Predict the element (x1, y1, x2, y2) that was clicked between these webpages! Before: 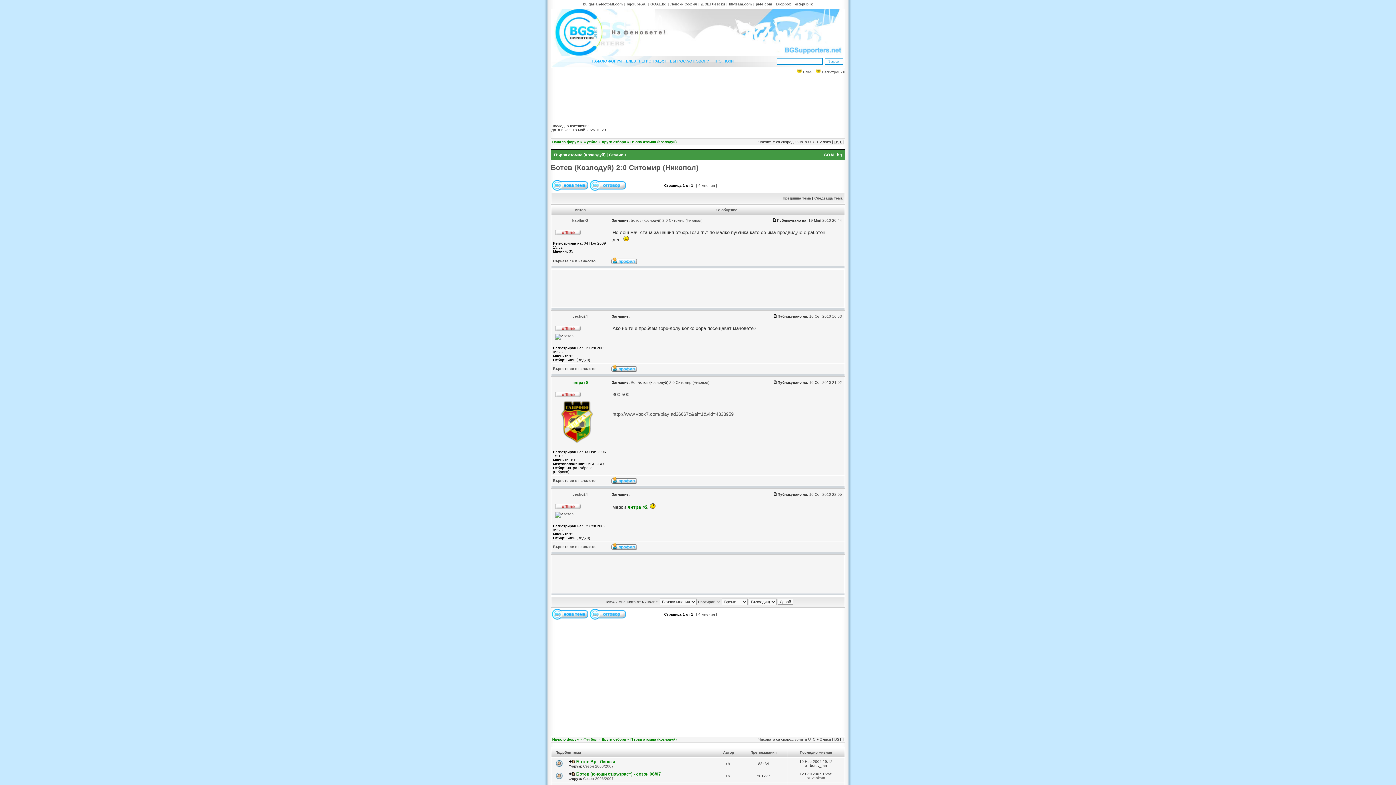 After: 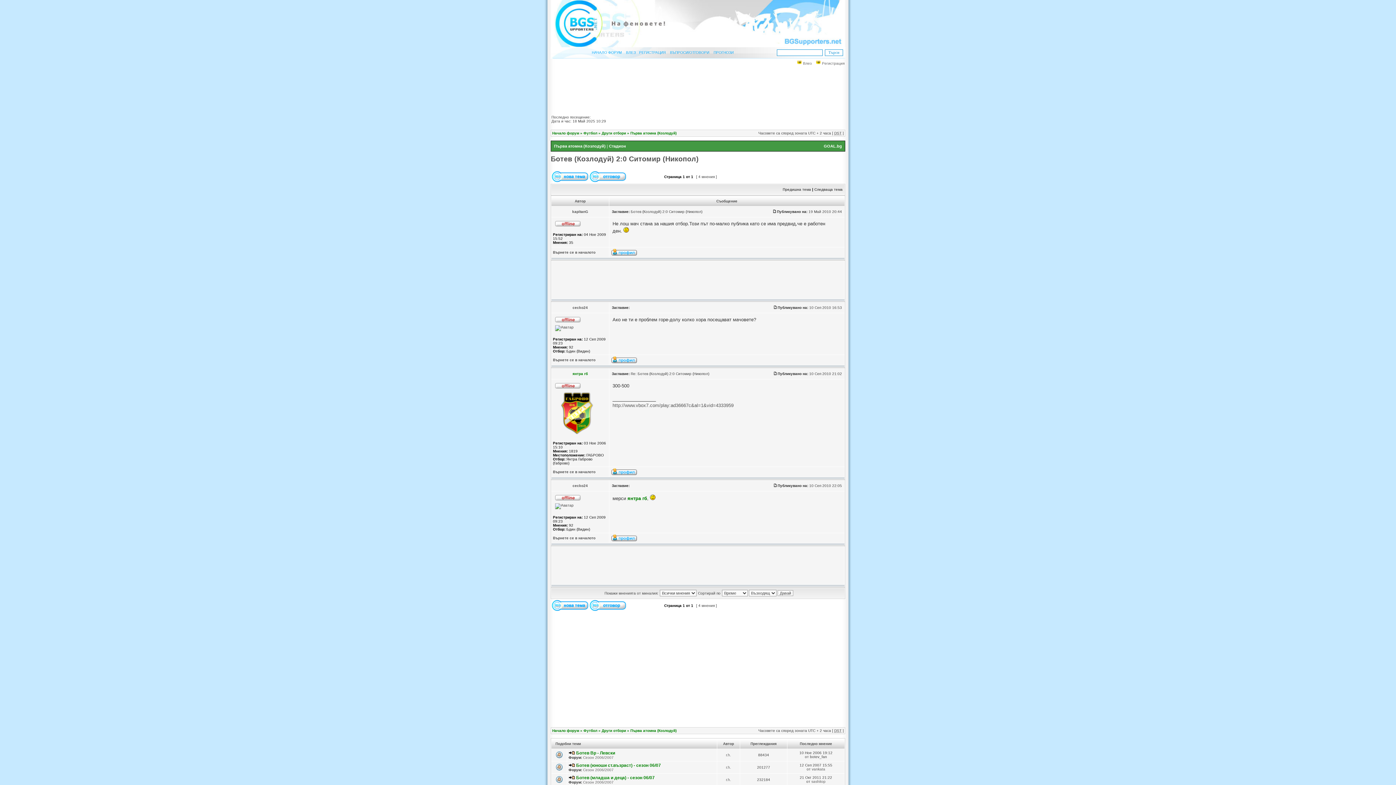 Action: label: Върнете се в началото bbox: (553, 545, 595, 549)